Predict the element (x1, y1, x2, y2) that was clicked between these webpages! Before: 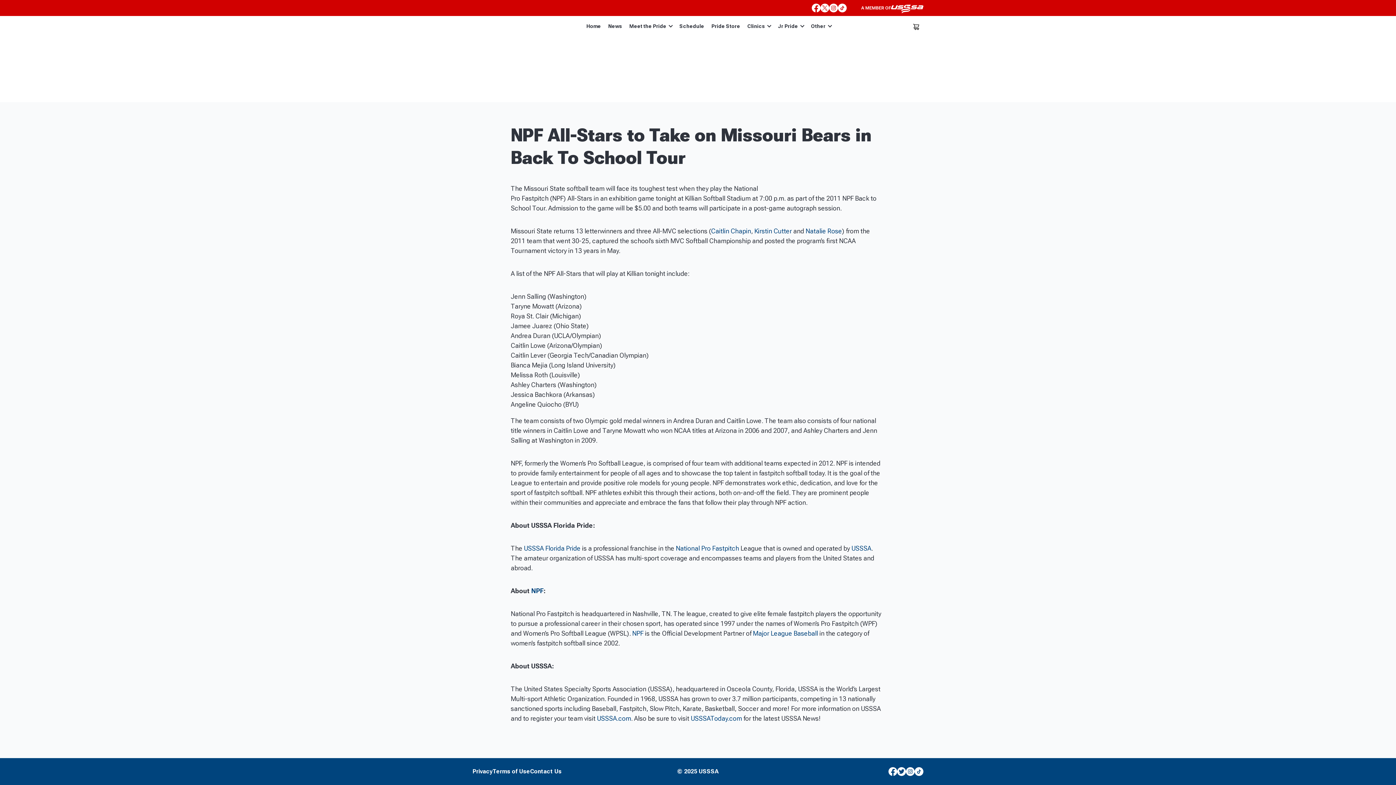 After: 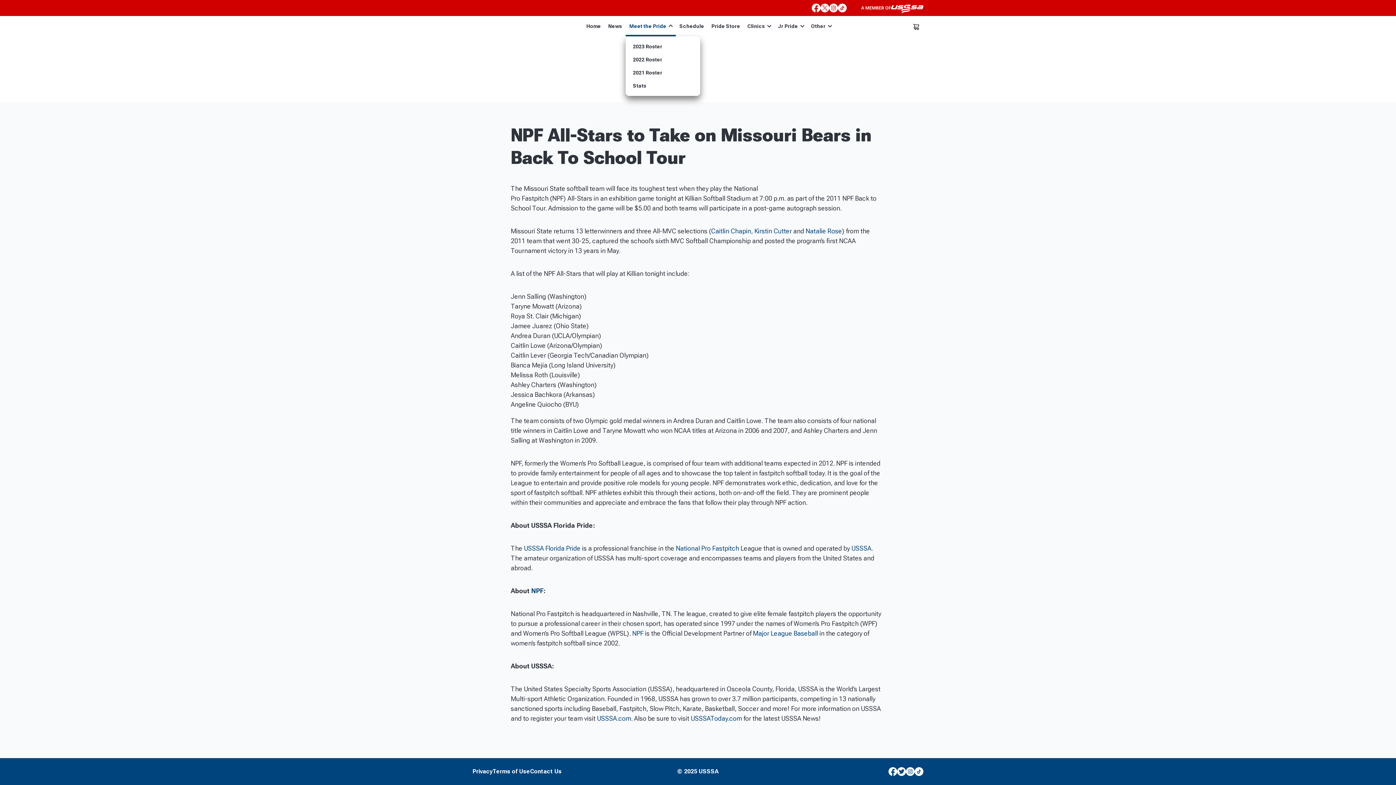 Action: bbox: (625, 17, 676, 36) label: Meet the Pride